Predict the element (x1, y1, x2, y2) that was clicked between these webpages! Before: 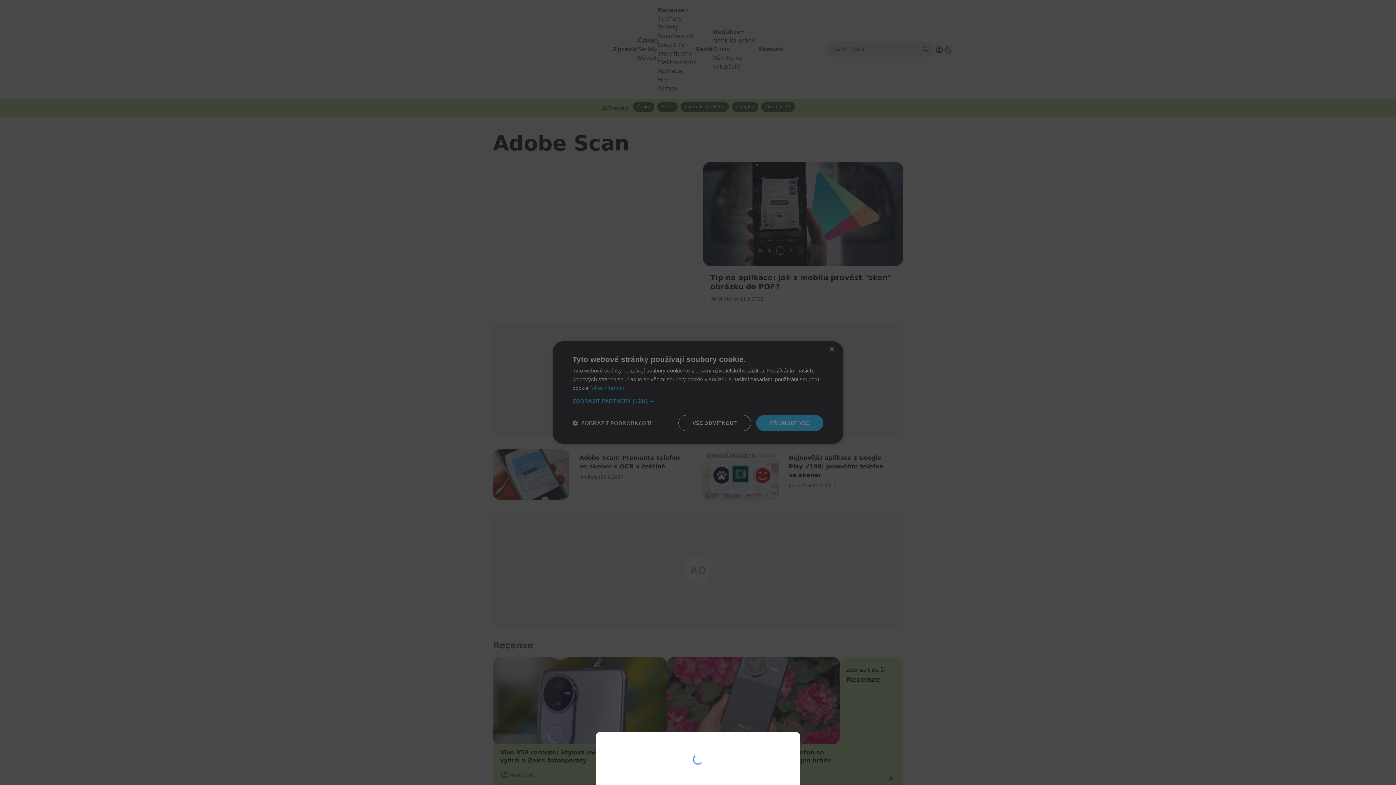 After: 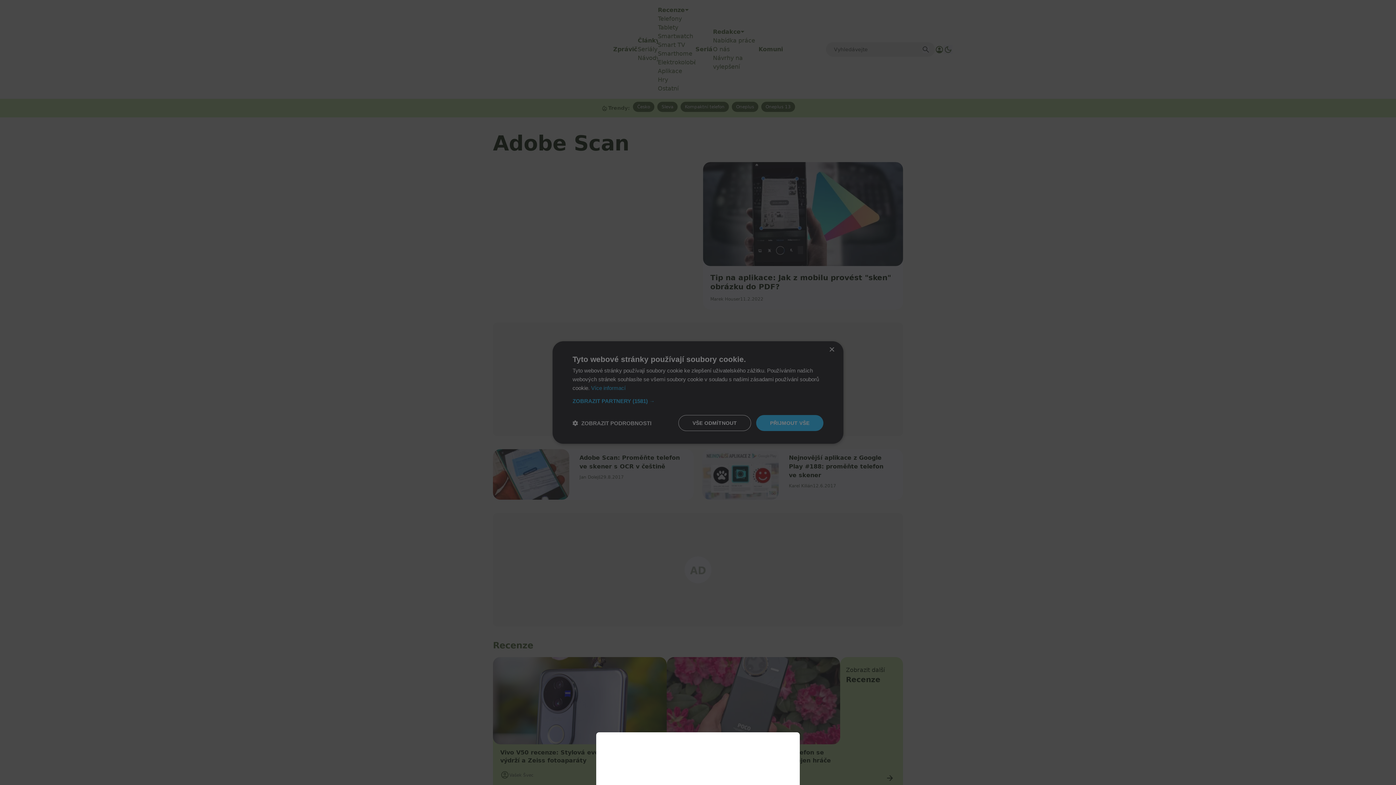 Action: bbox: (0, 0, 1396, 785)